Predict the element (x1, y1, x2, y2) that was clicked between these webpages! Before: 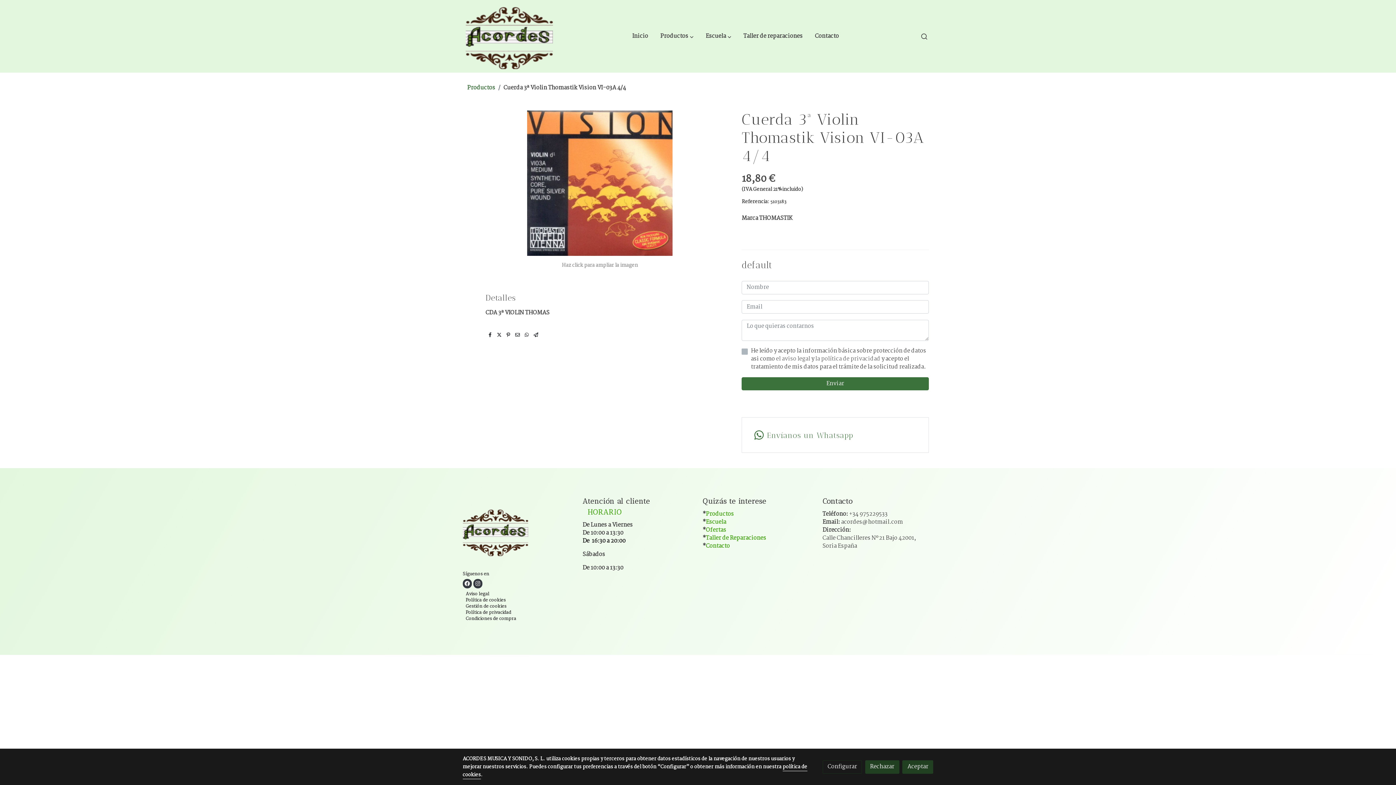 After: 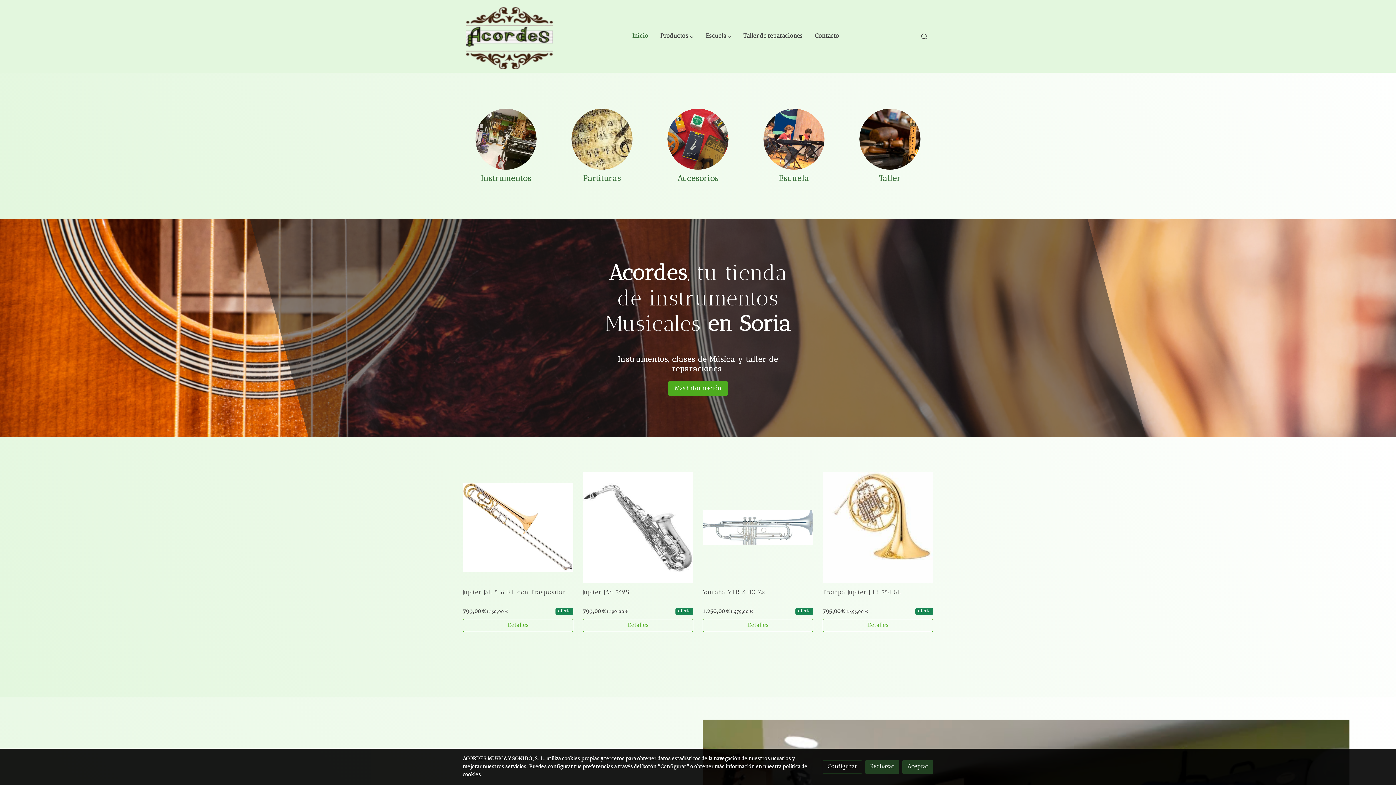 Action: bbox: (465, 3, 553, 69) label: link 